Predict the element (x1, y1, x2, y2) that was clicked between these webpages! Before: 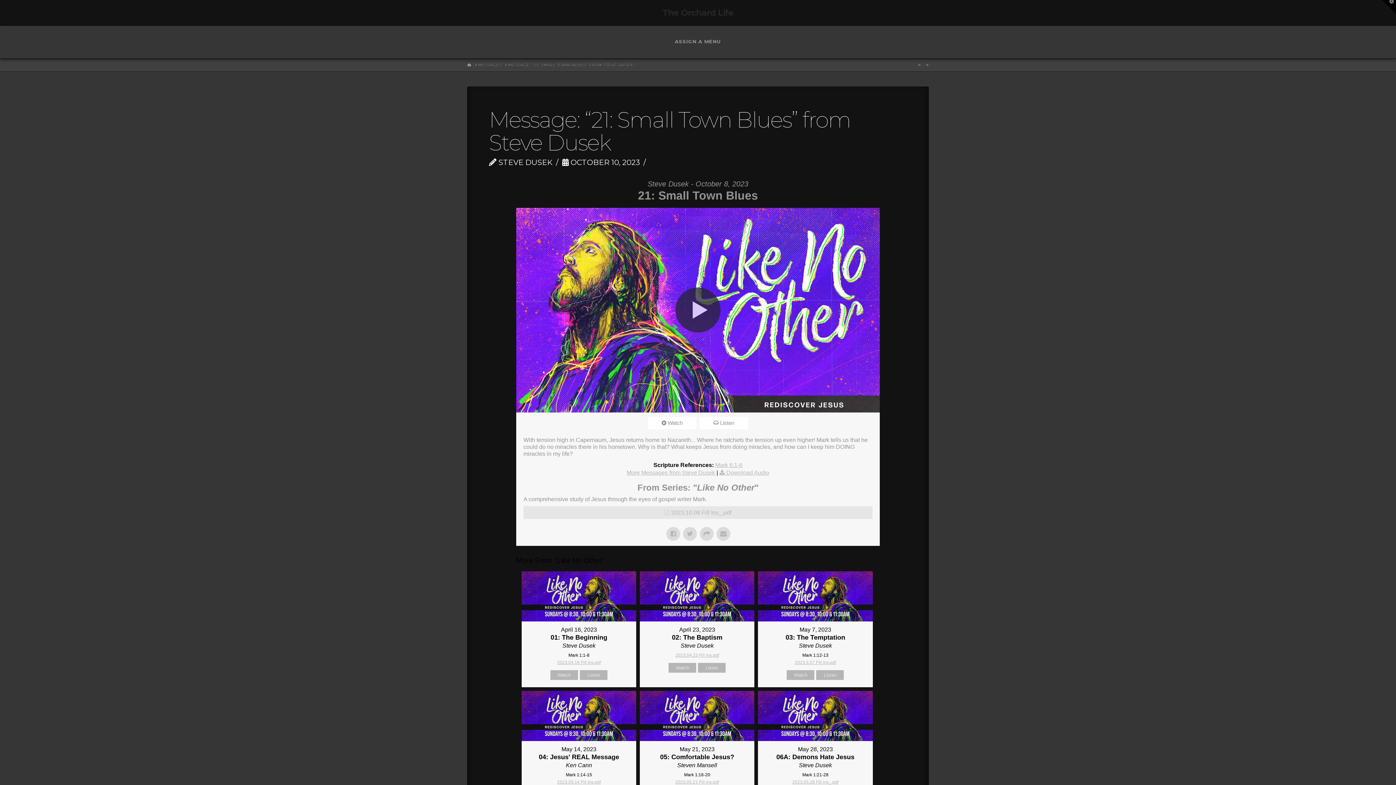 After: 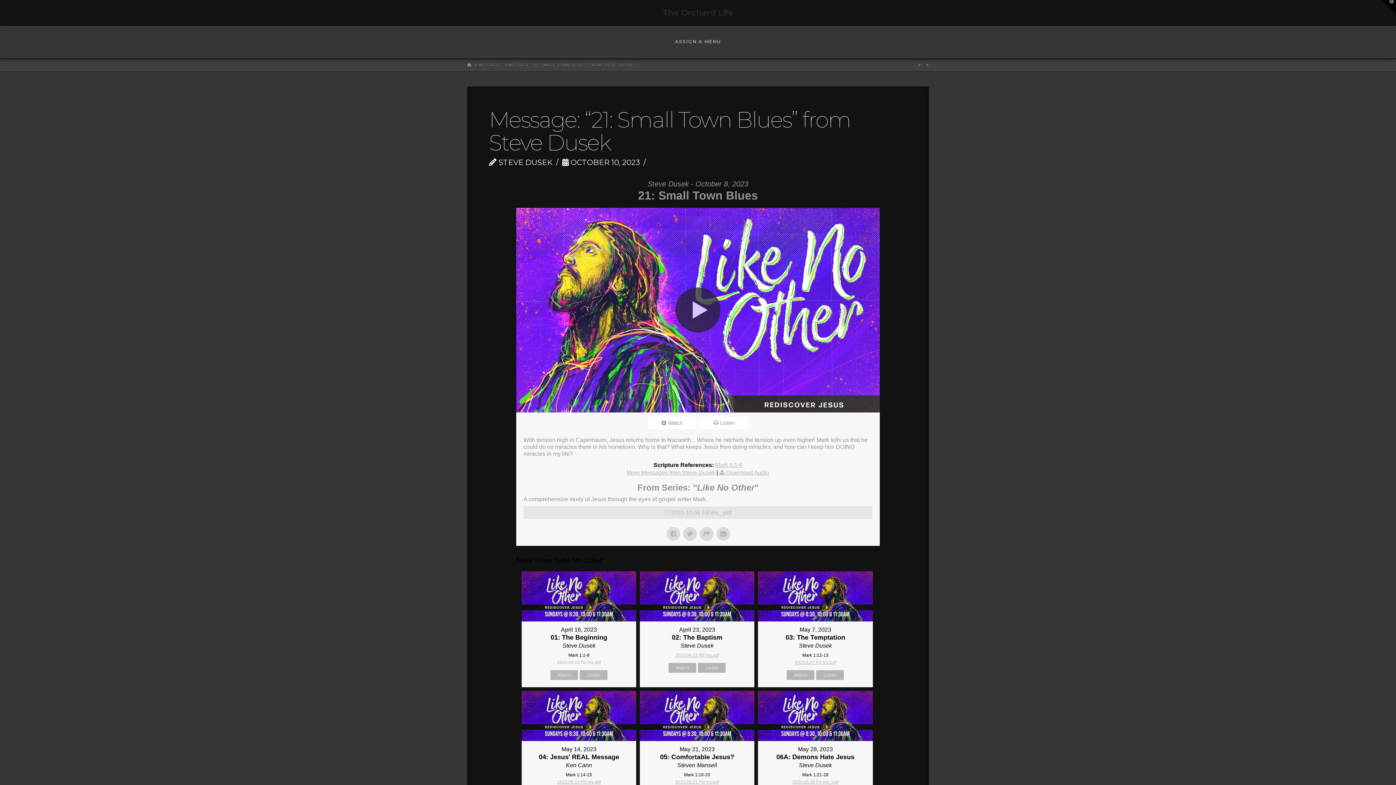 Action: bbox: (557, 660, 600, 665) label: 2023.04.16 Fill Ins.pdf